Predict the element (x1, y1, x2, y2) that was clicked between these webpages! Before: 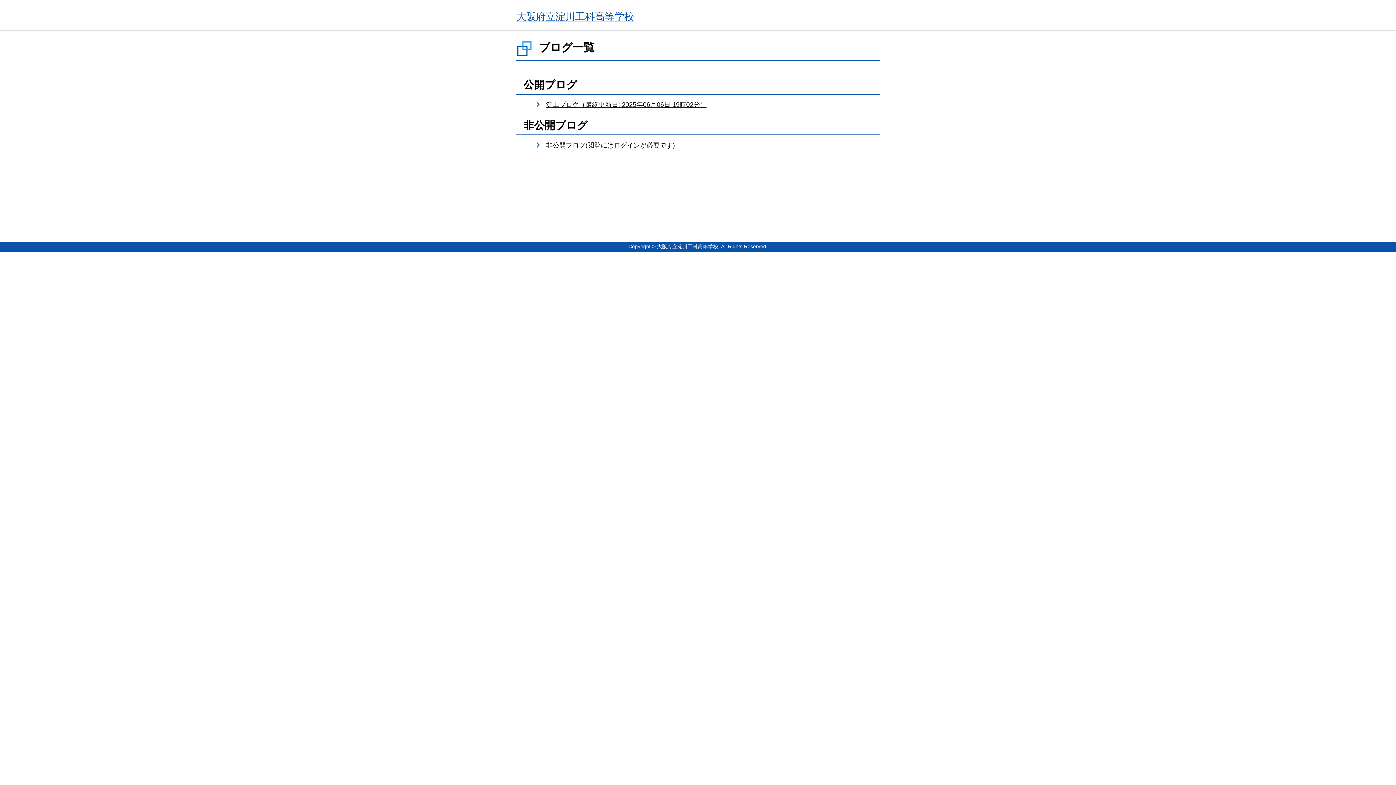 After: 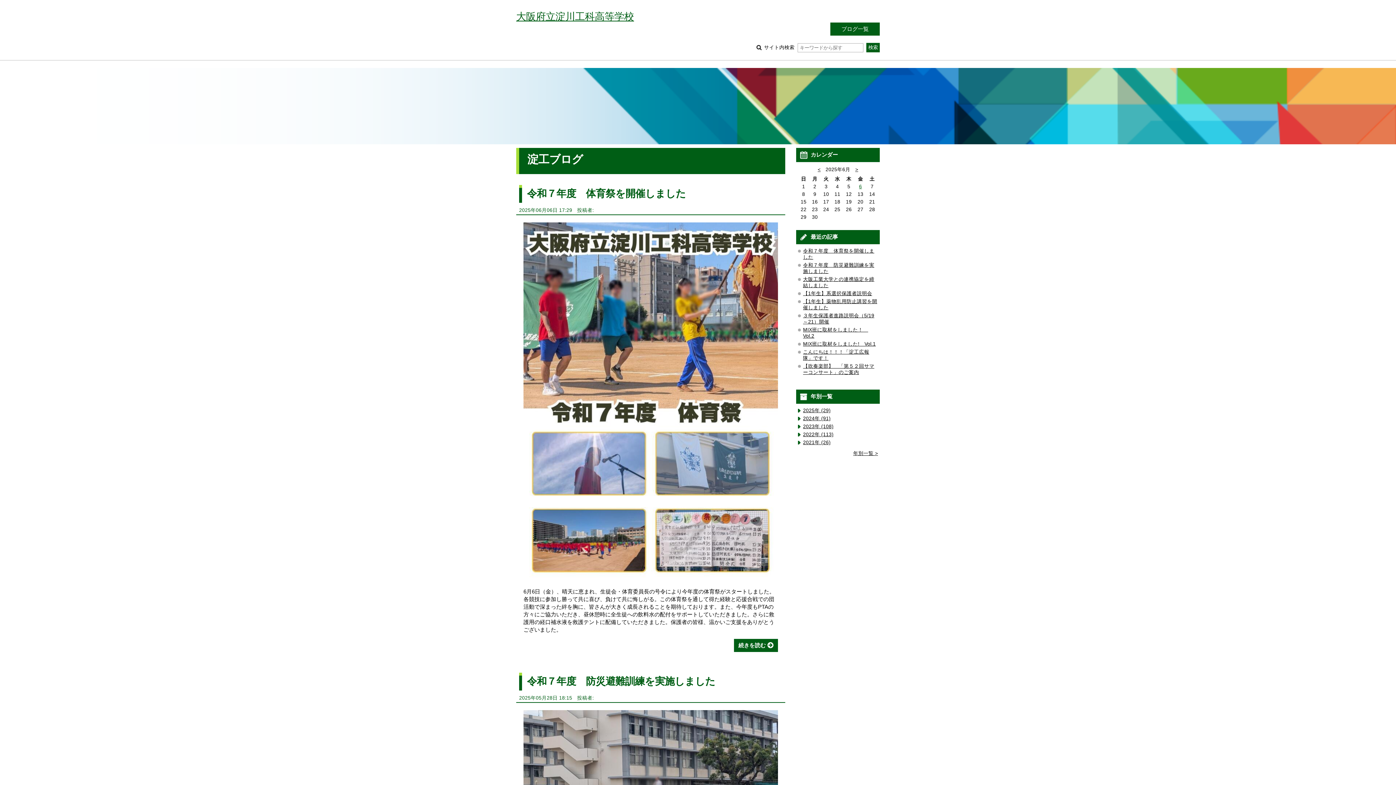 Action: label: 淀工ブログ（最終更新日: 2025年06月06日 19時02分） bbox: (546, 100, 706, 108)